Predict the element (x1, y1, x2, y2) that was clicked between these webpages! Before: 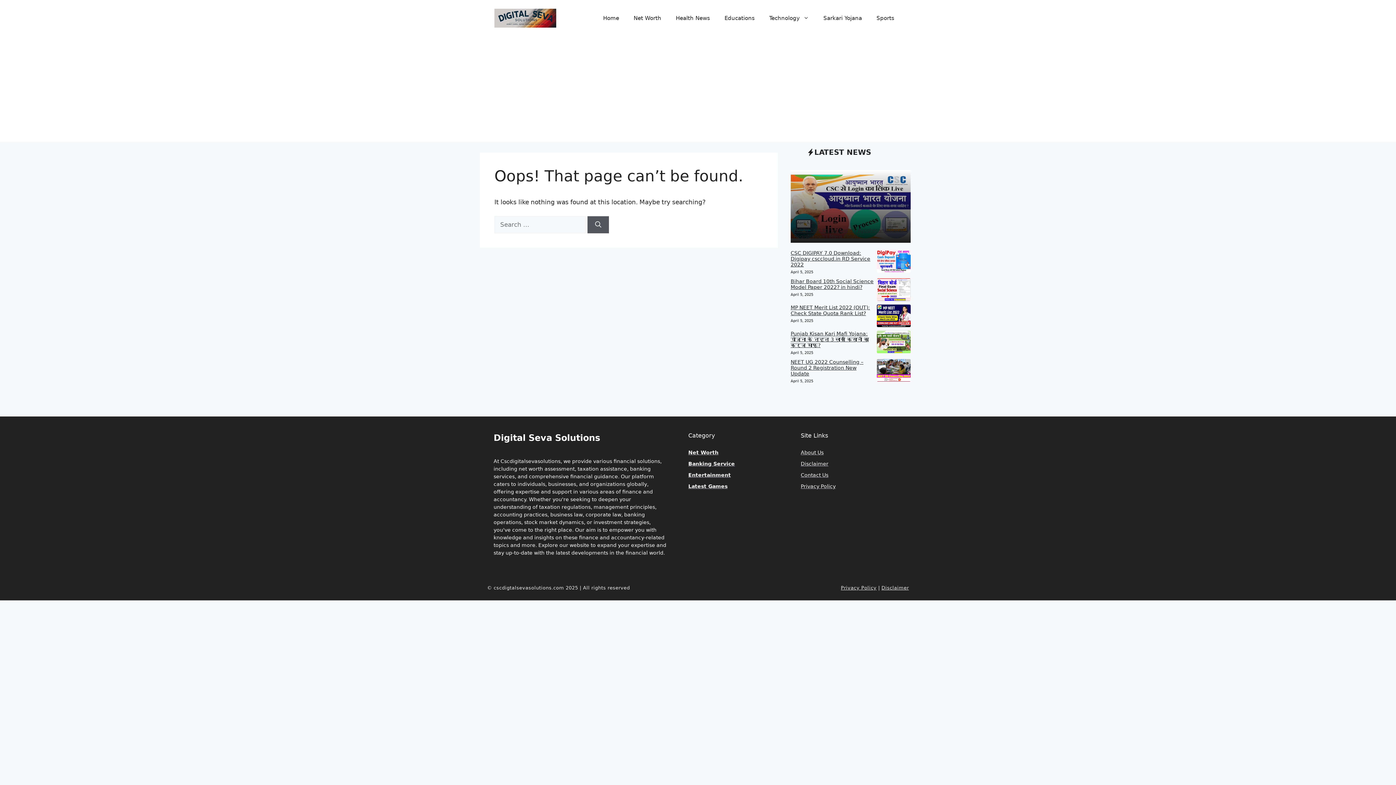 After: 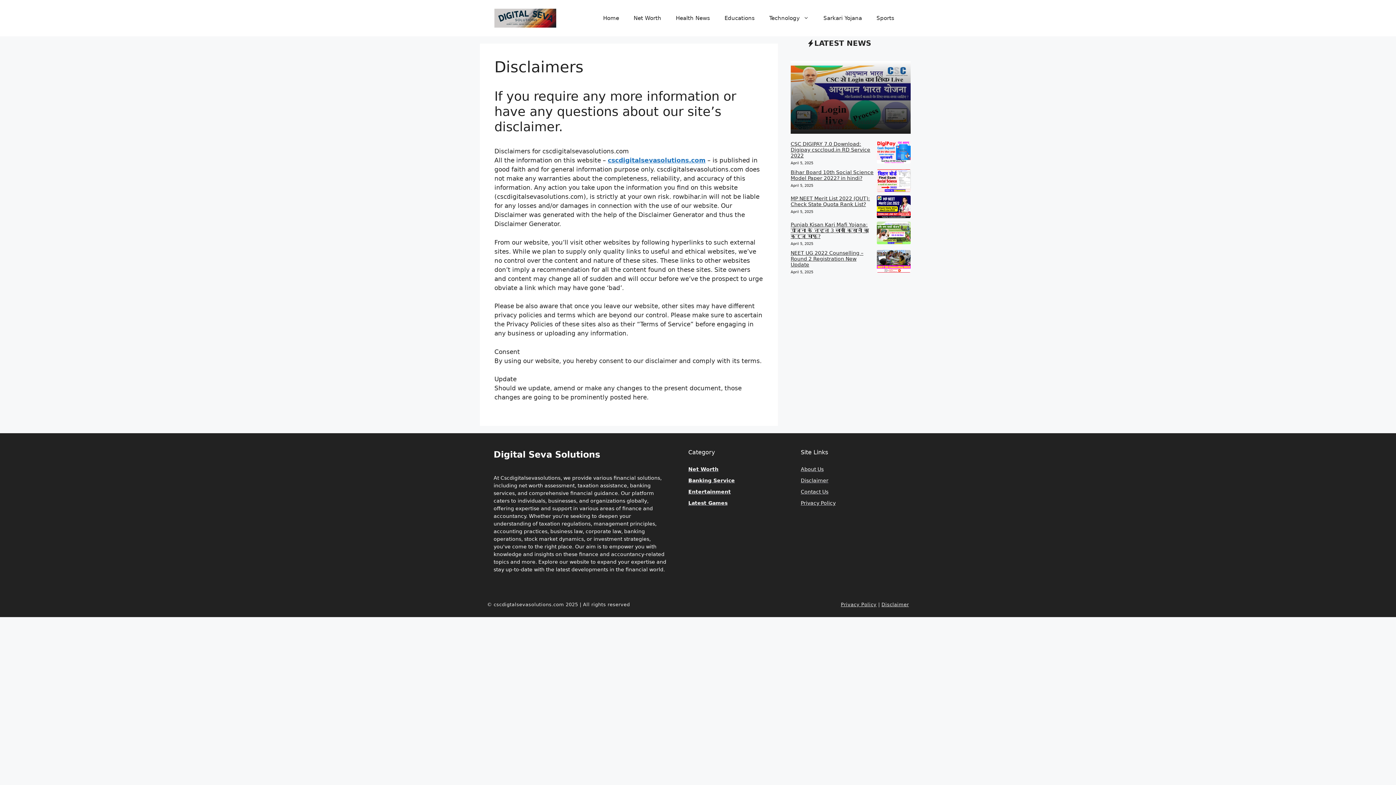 Action: bbox: (881, 585, 909, 591) label: Disclaimer